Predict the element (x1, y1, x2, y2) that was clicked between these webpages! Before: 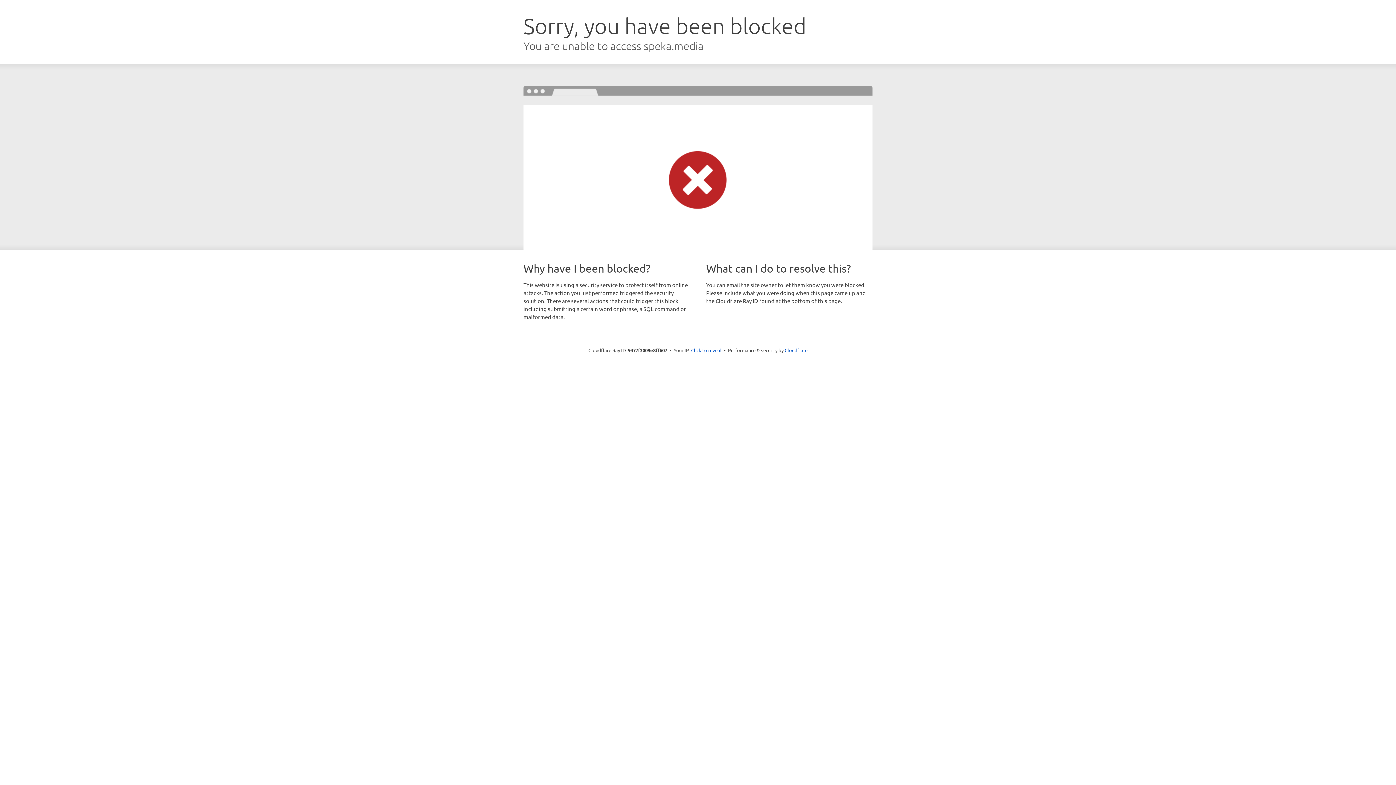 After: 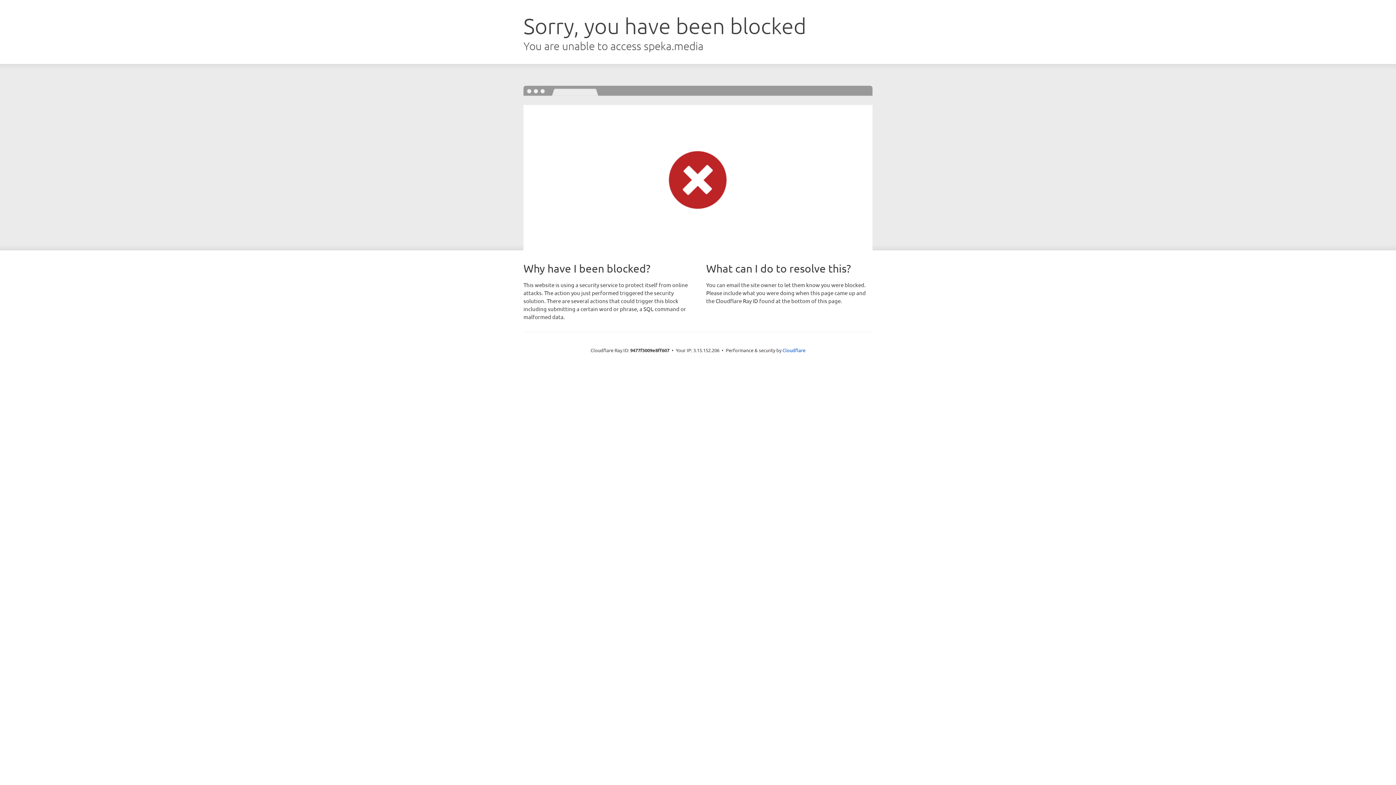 Action: label: Click to reveal bbox: (691, 346, 721, 353)